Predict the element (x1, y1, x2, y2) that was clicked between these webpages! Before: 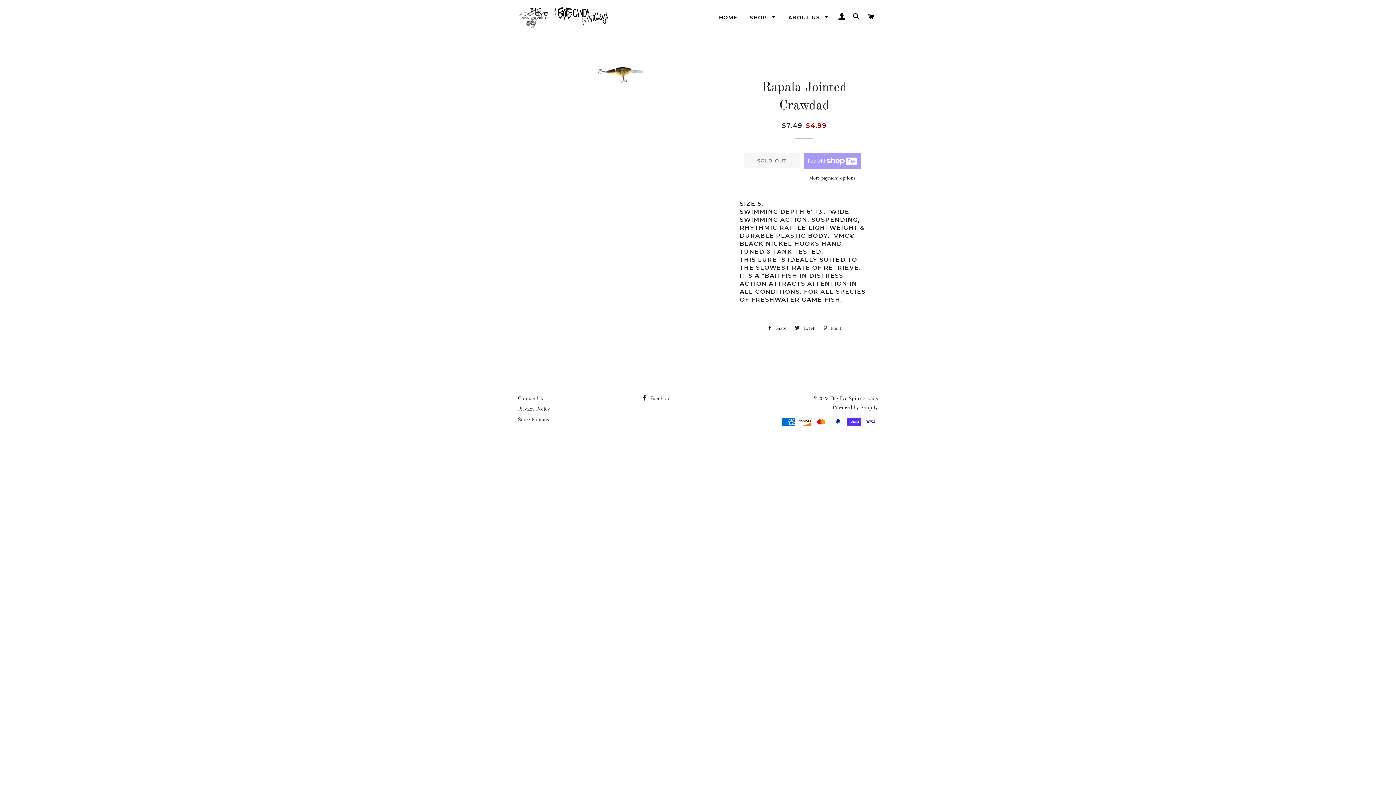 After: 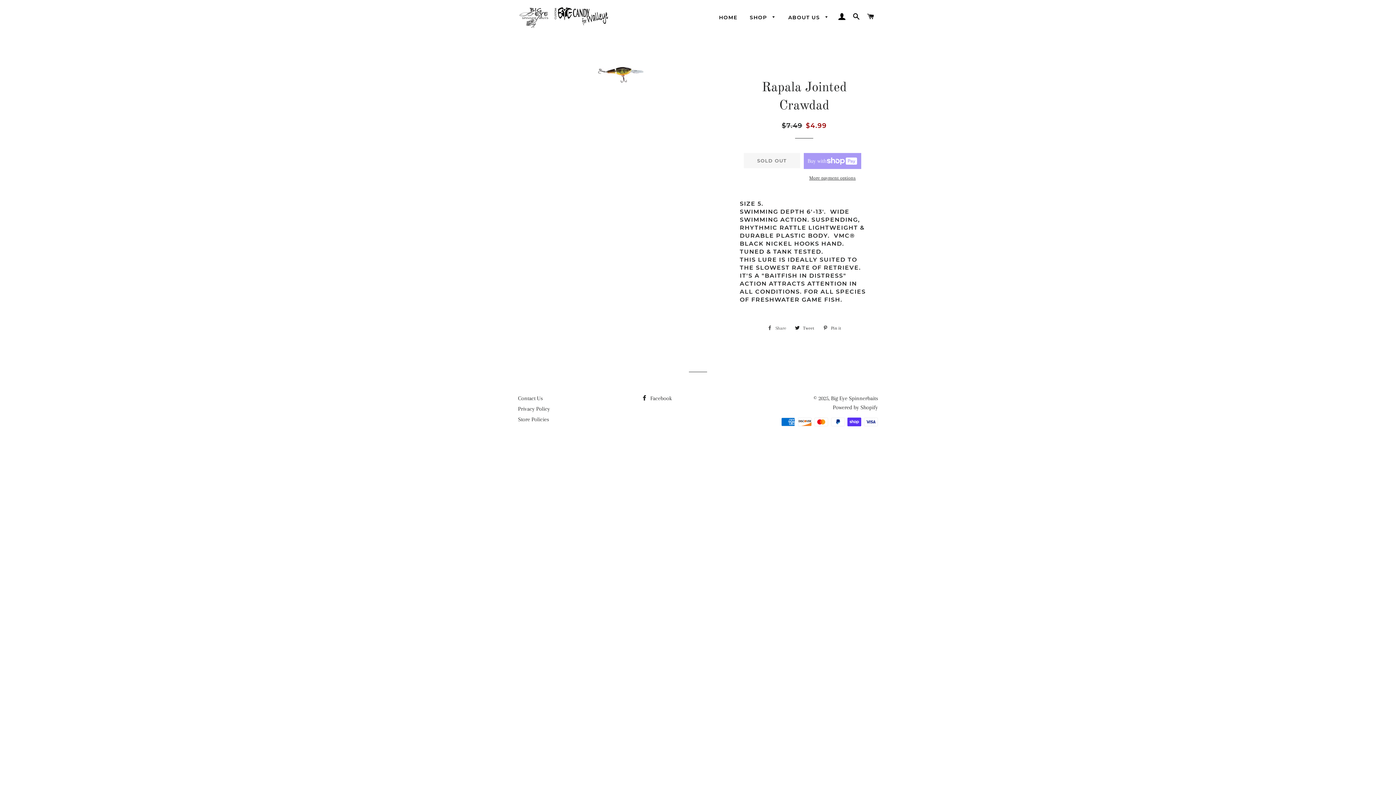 Action: bbox: (763, 322, 790, 333) label:  Share
Share on Facebook